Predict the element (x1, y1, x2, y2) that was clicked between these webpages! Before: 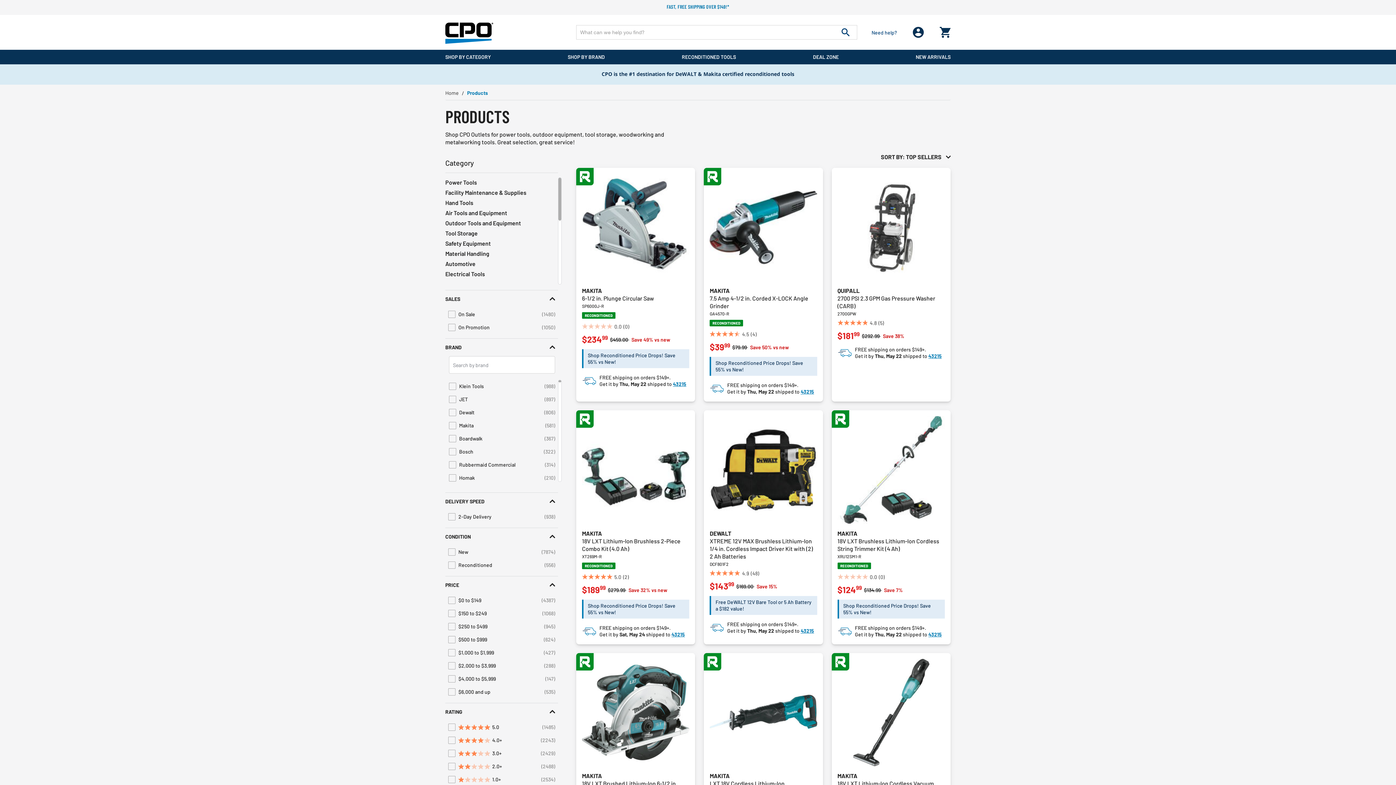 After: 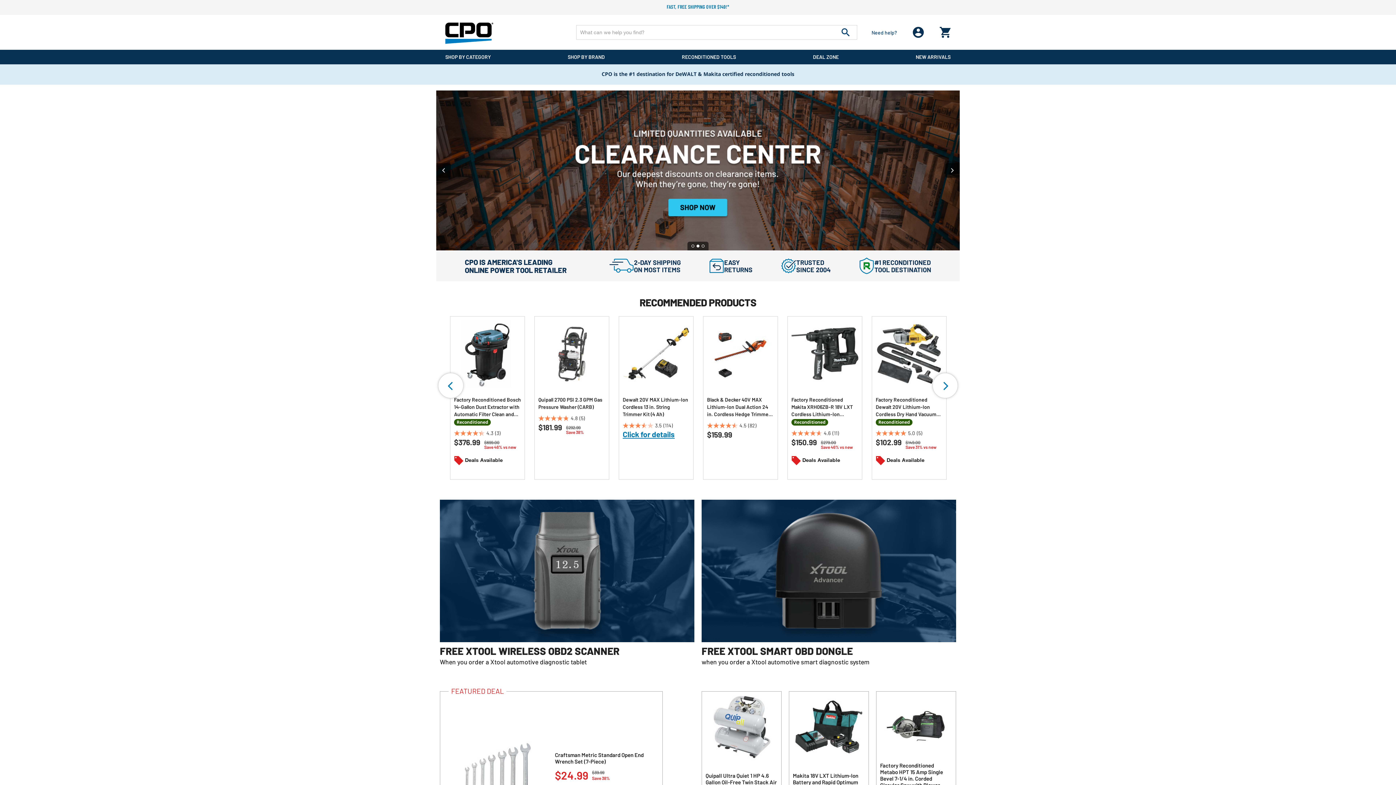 Action: bbox: (445, 89, 458, 96) label: Home